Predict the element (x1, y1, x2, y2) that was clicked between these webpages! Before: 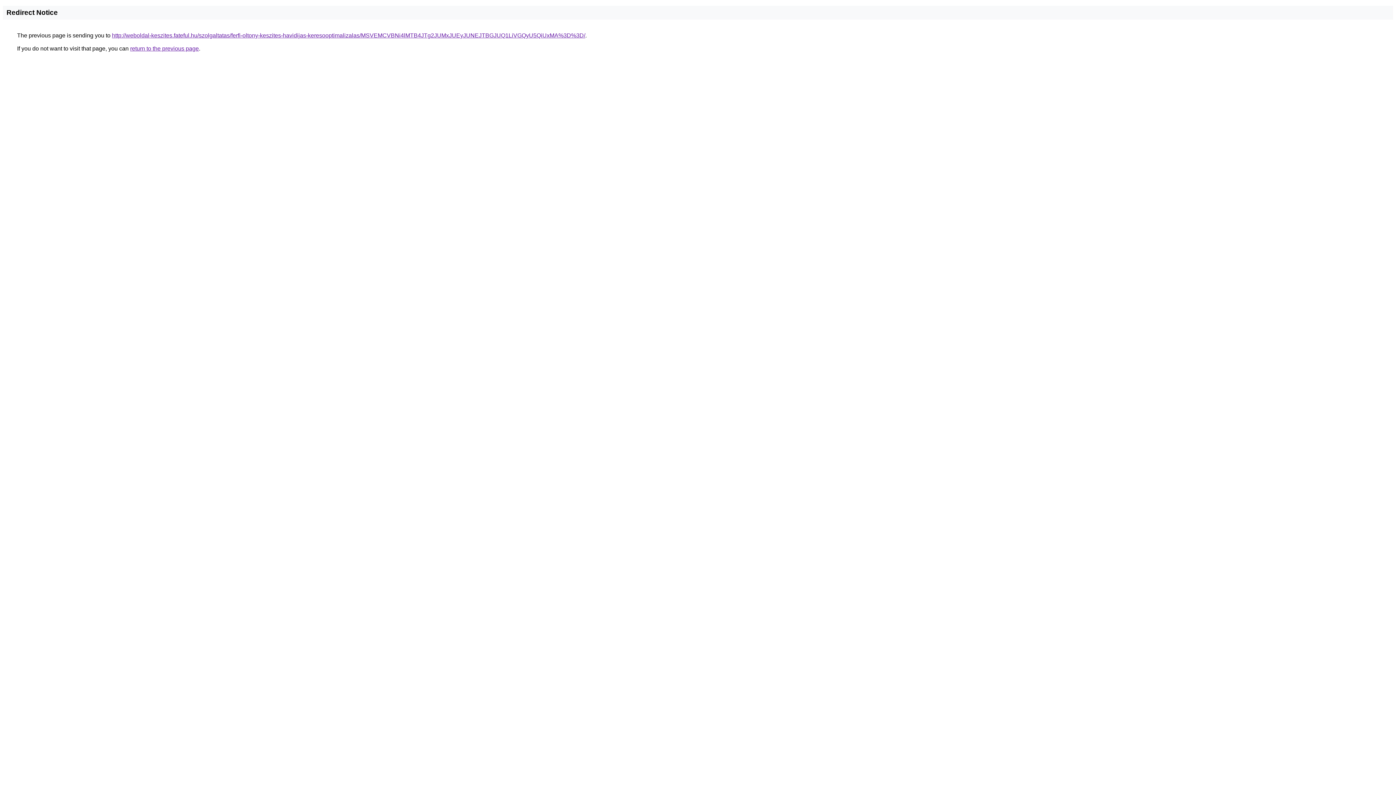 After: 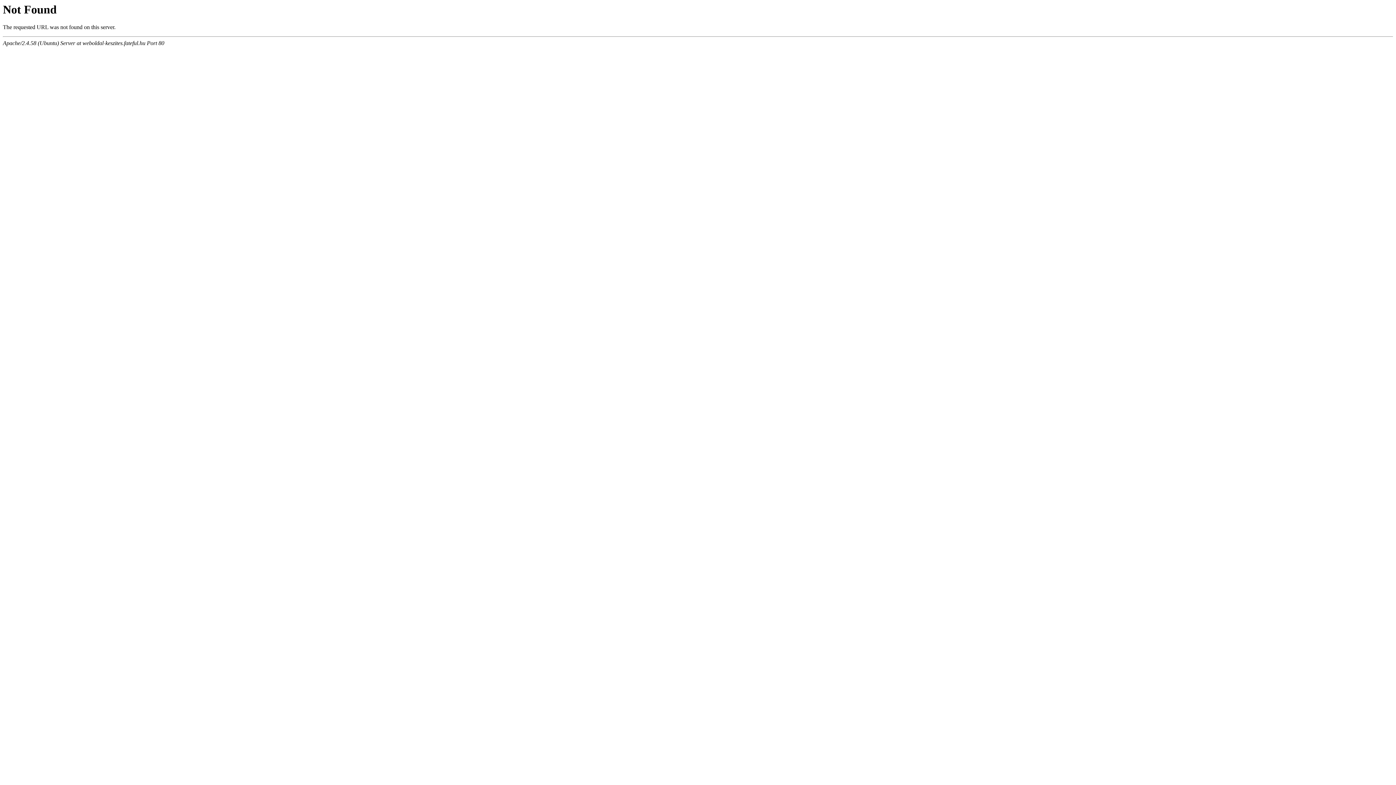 Action: bbox: (112, 32, 585, 38) label: http://weboldal-keszites.fateful.hu/szolgaltatas/ferfi-oltony-keszites-havidijas-keresooptimalizalas/MSVEMCVBNi4lMTB4JTg2JUMxJUEyJUNEJTBGJUQ1LiVGQyU5QiUxMA%3D%3D/